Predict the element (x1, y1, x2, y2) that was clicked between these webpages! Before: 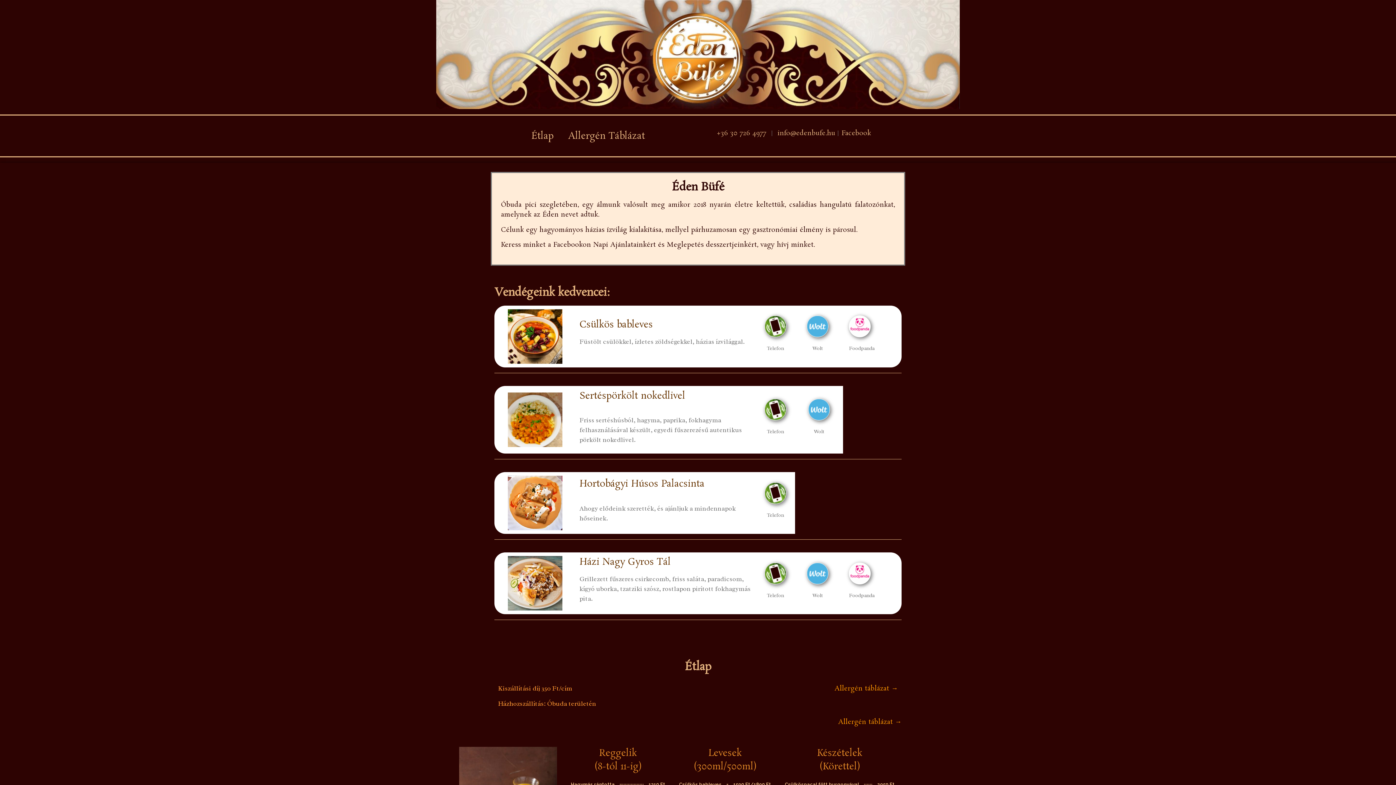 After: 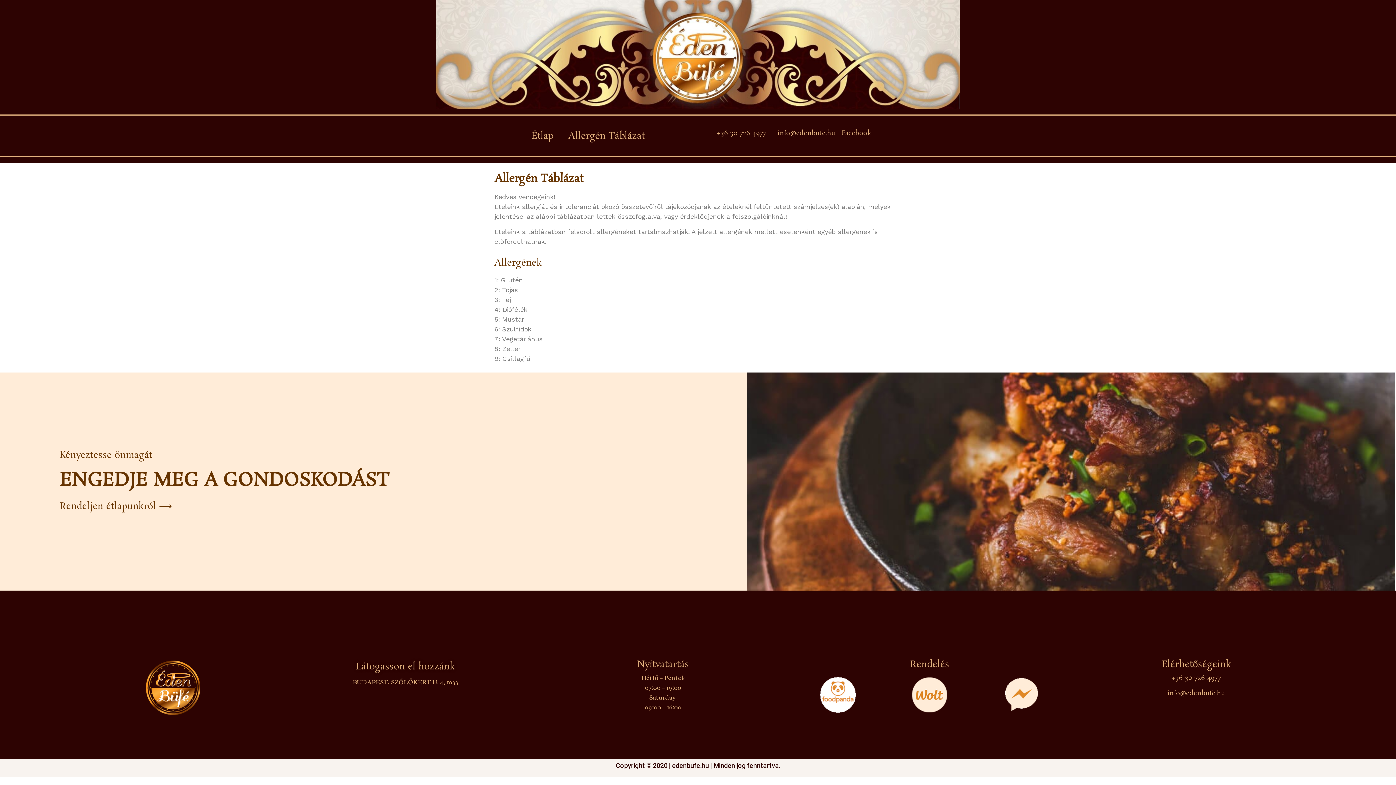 Action: label: Allergén Táblázat bbox: (561, 128, 652, 145)